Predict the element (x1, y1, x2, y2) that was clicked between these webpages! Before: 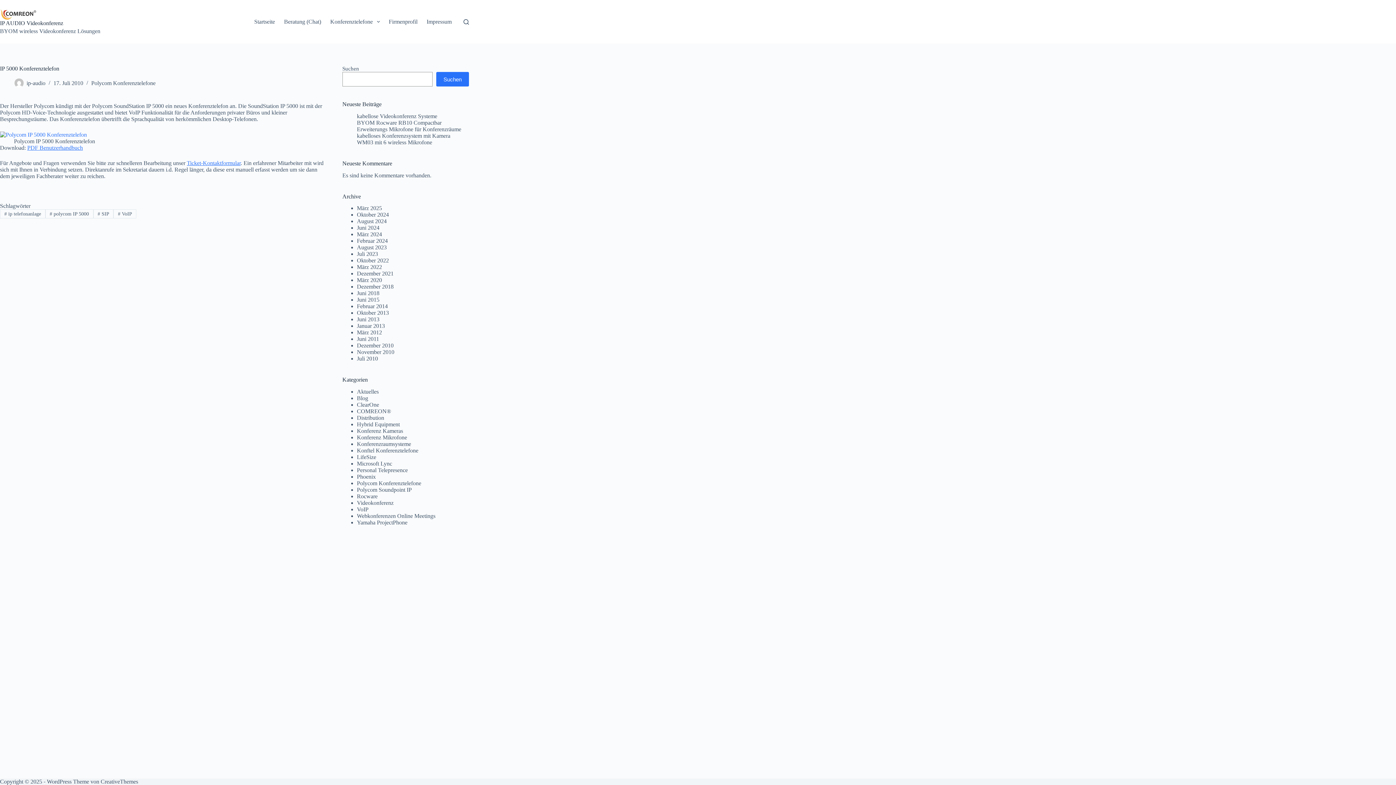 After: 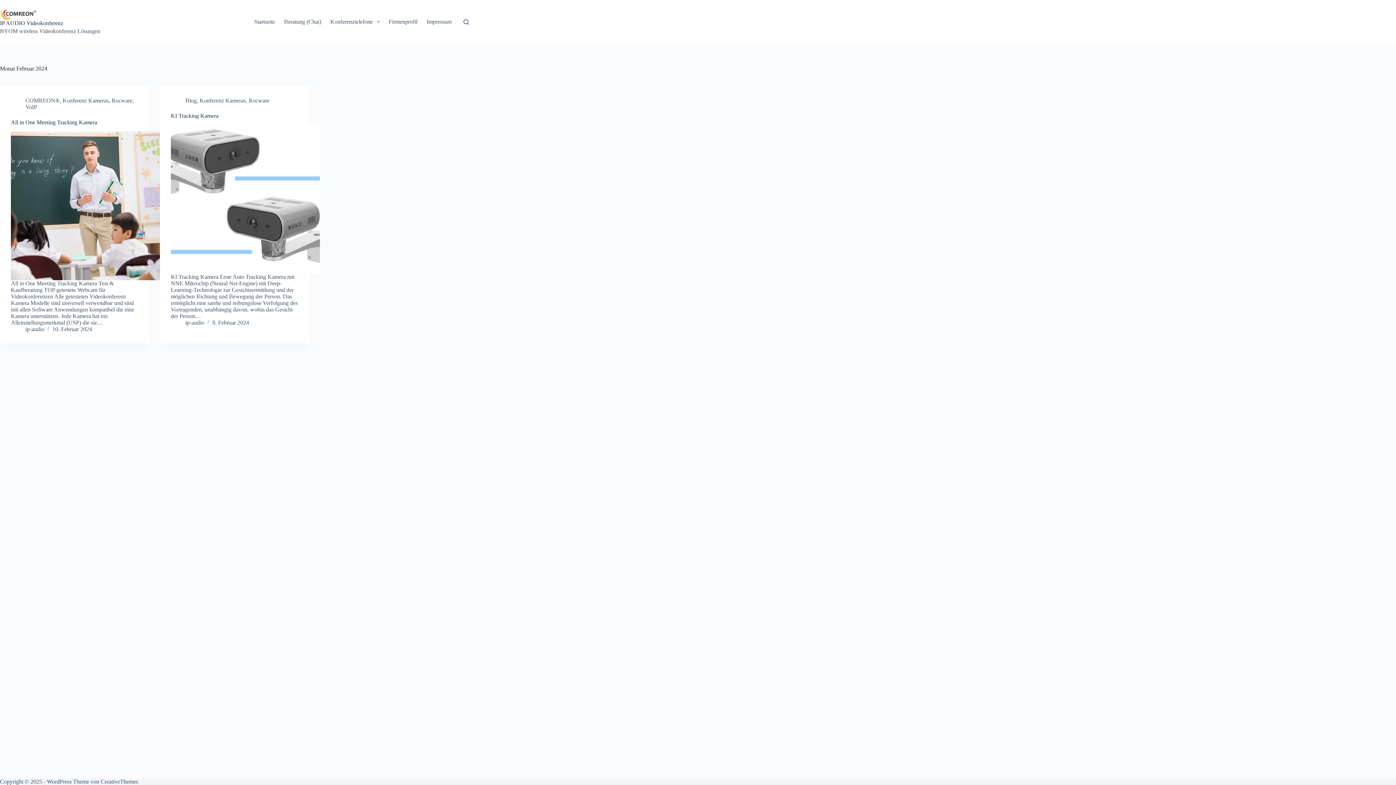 Action: bbox: (356, 237, 387, 244) label: Februar 2024